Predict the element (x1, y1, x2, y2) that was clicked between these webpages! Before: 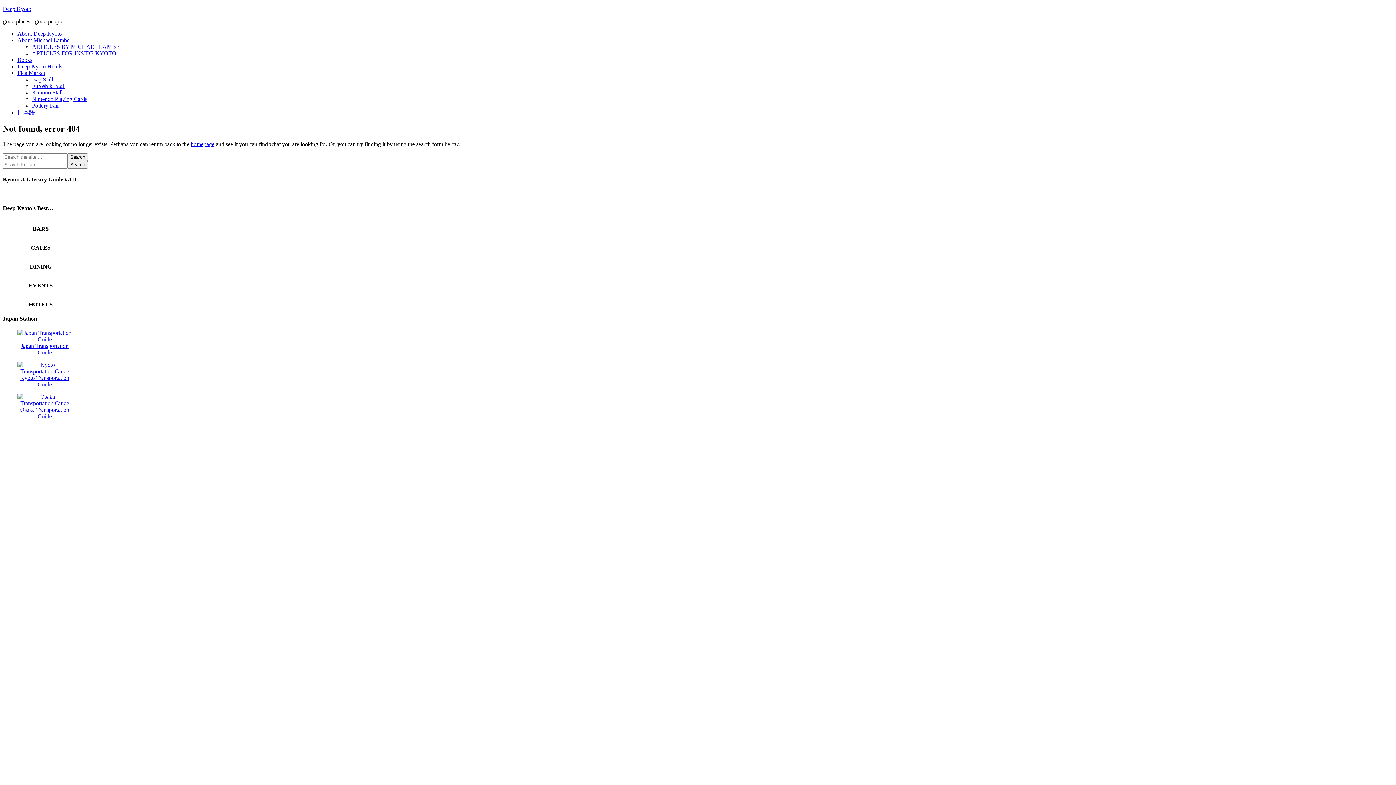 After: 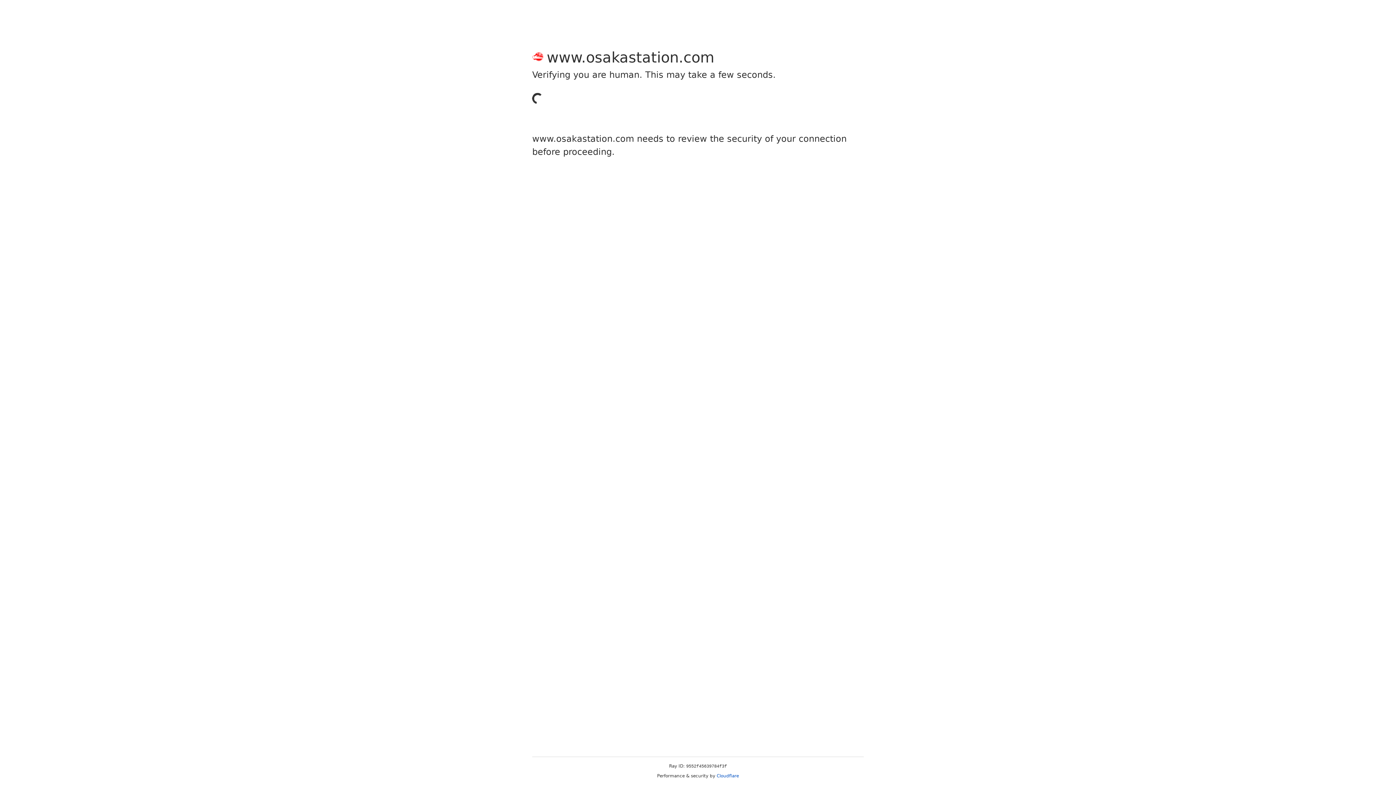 Action: bbox: (17, 400, 72, 406)